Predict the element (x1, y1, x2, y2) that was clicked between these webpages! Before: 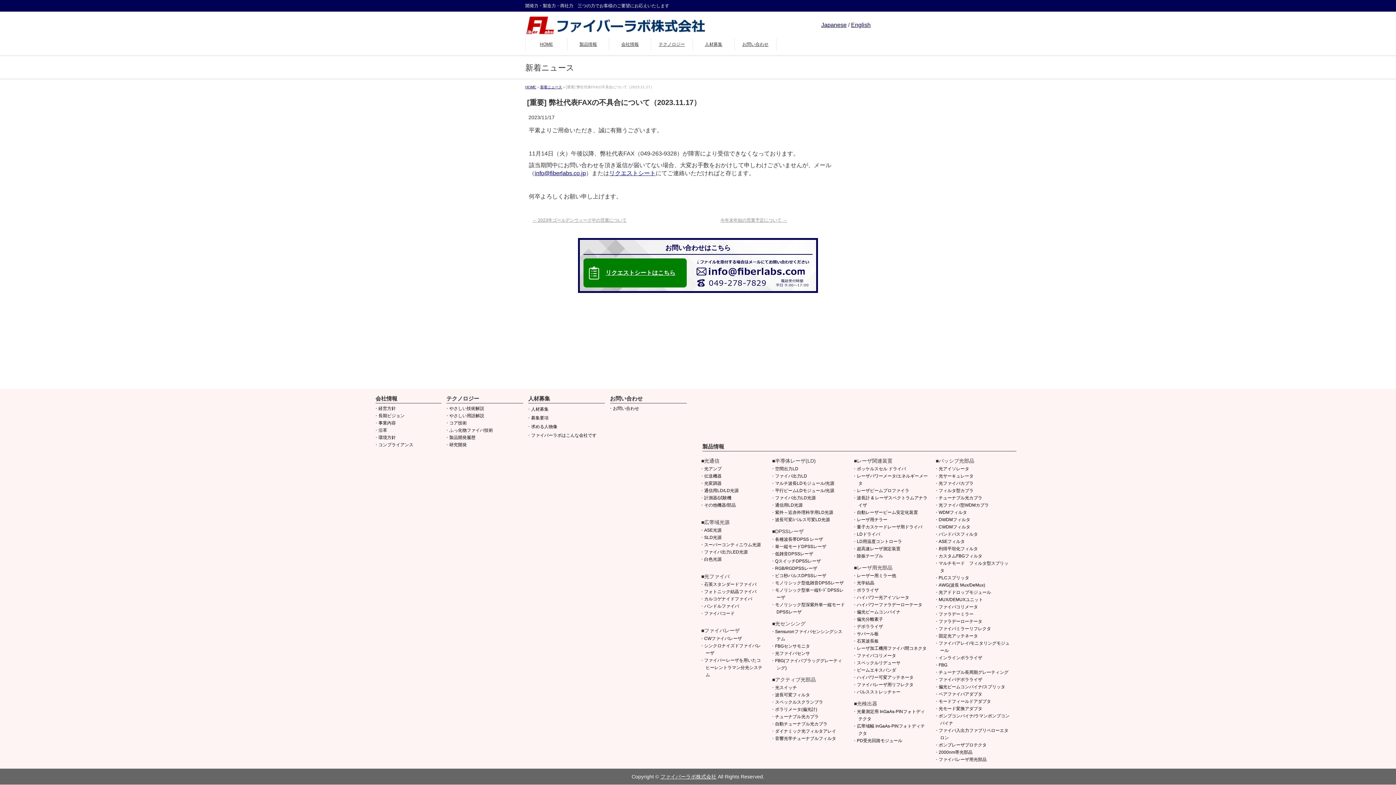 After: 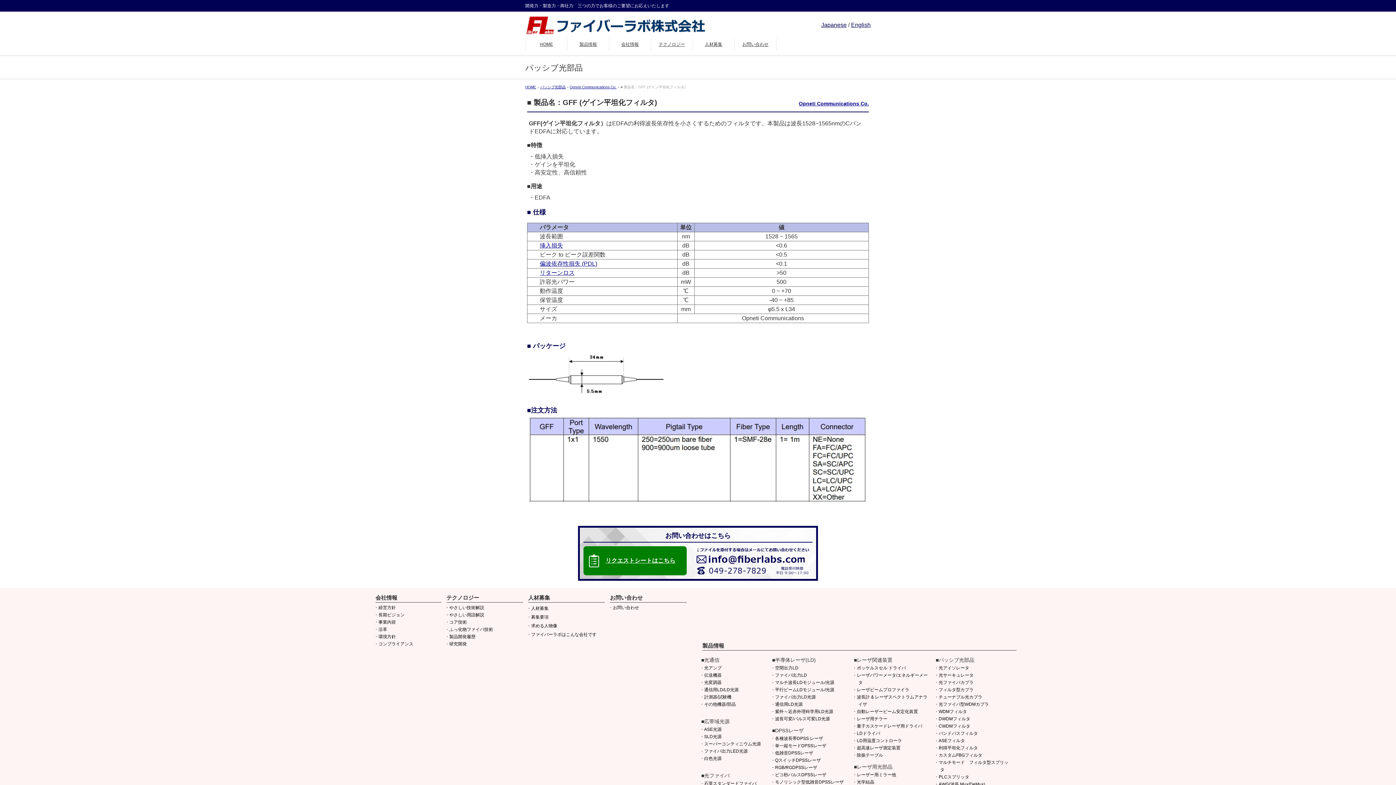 Action: bbox: (938, 546, 978, 551) label: 利得平坦化フィルタ